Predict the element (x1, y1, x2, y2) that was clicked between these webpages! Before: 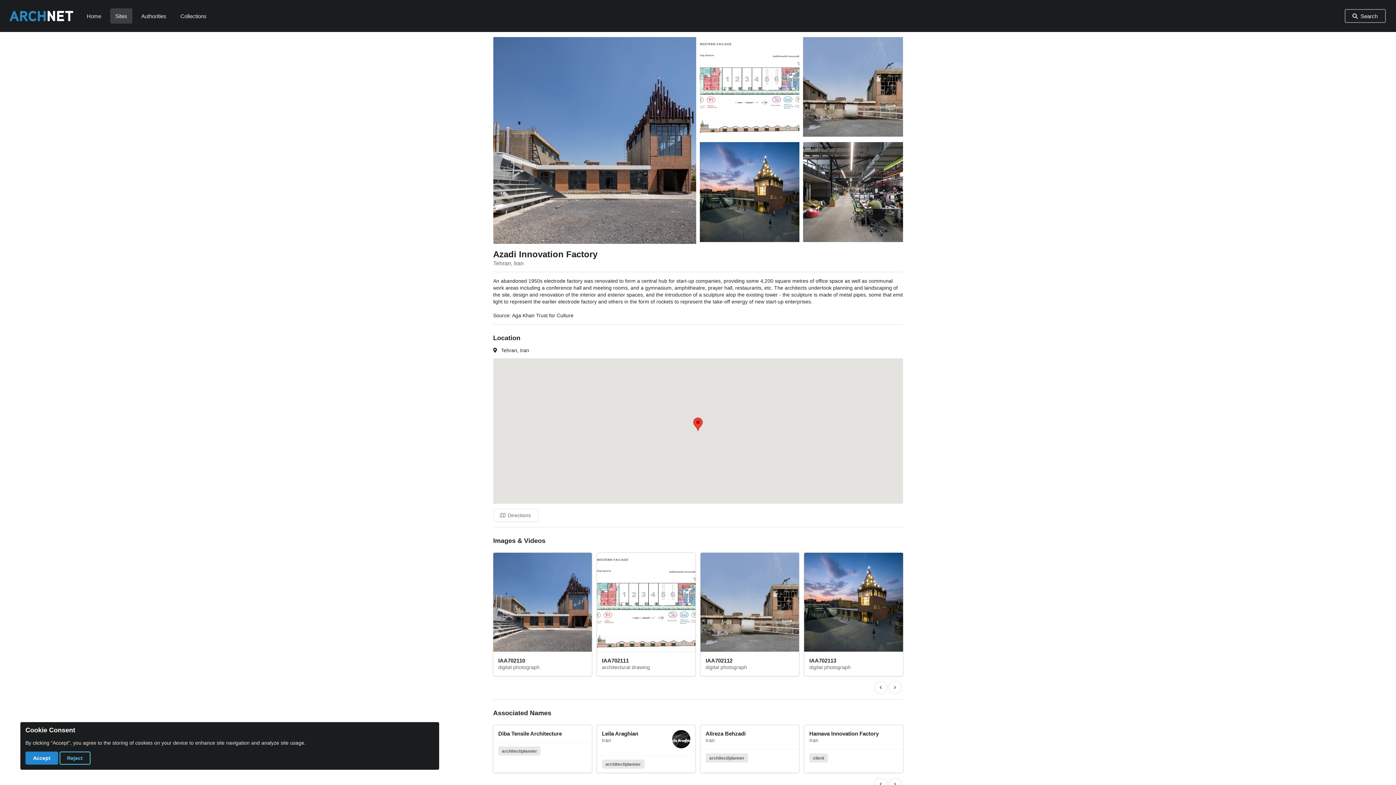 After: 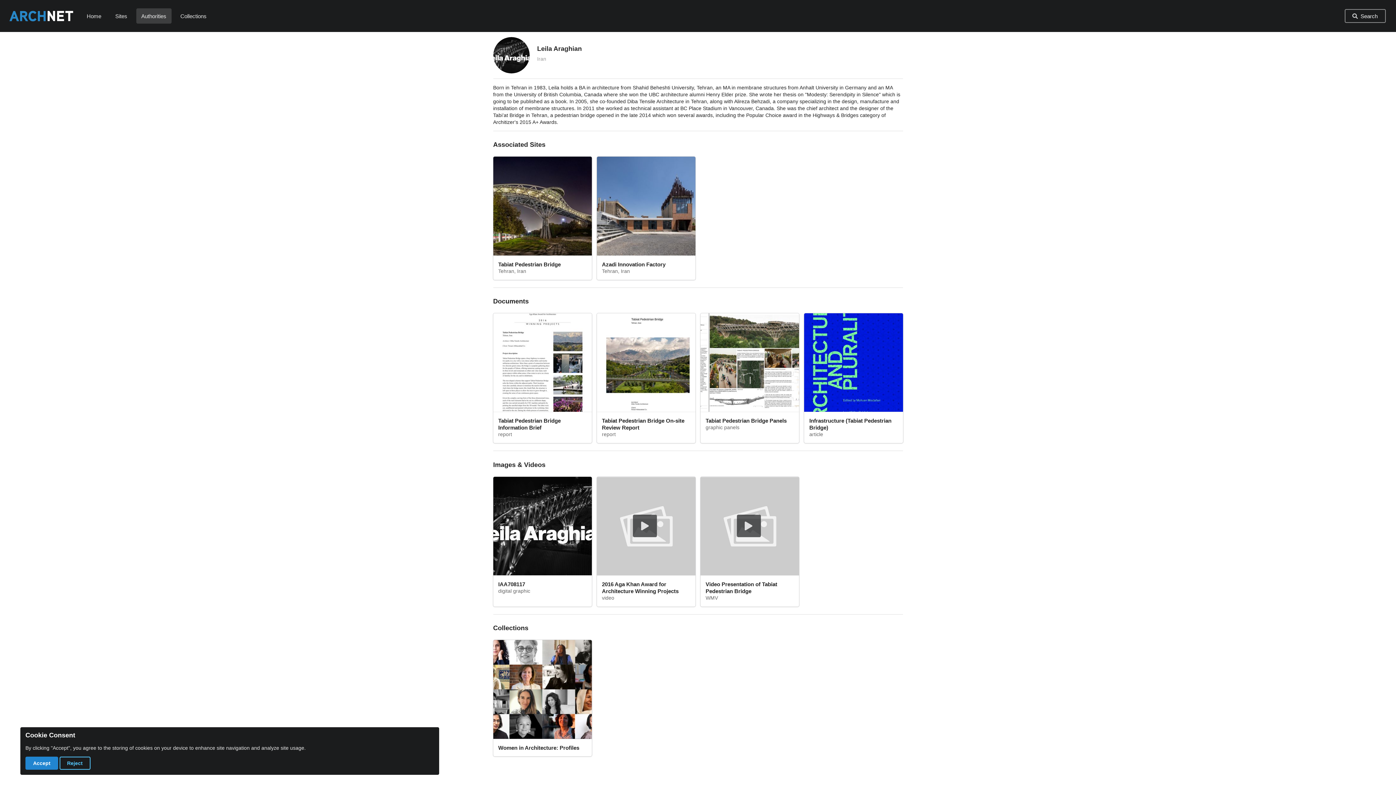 Action: label: Leila Araghian
Iran
architect/planner bbox: (597, 574, 695, 622)